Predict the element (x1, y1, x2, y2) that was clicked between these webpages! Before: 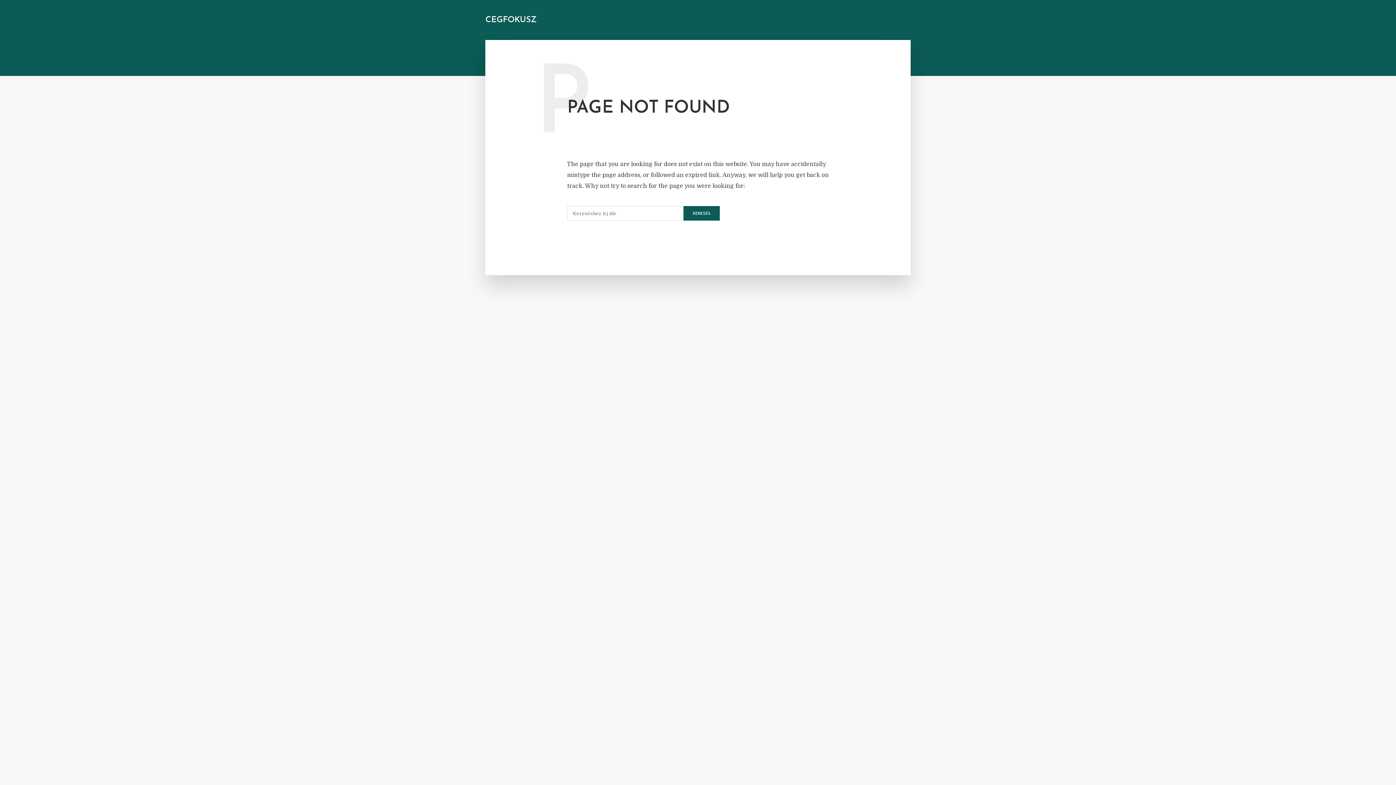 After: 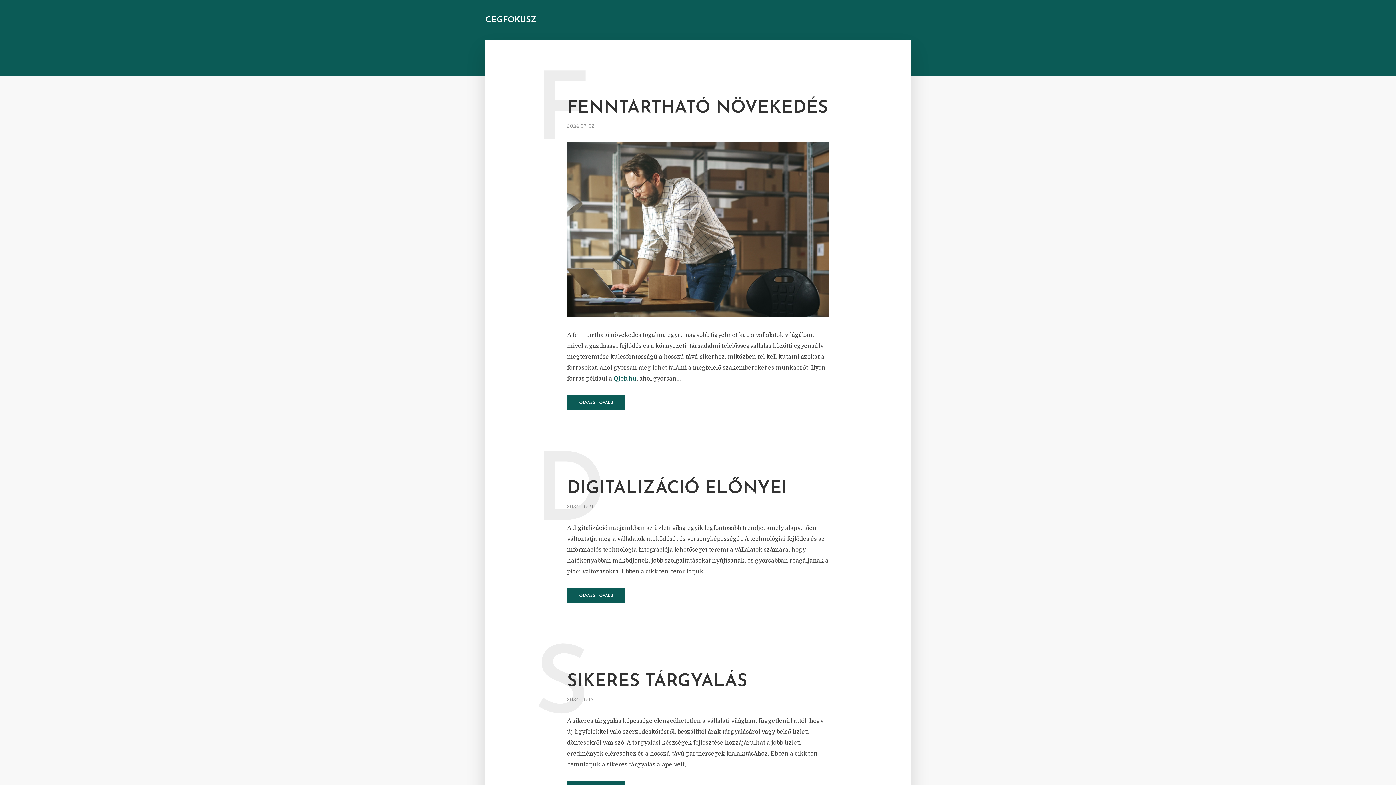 Action: bbox: (683, 206, 720, 220) label: KERESÉS